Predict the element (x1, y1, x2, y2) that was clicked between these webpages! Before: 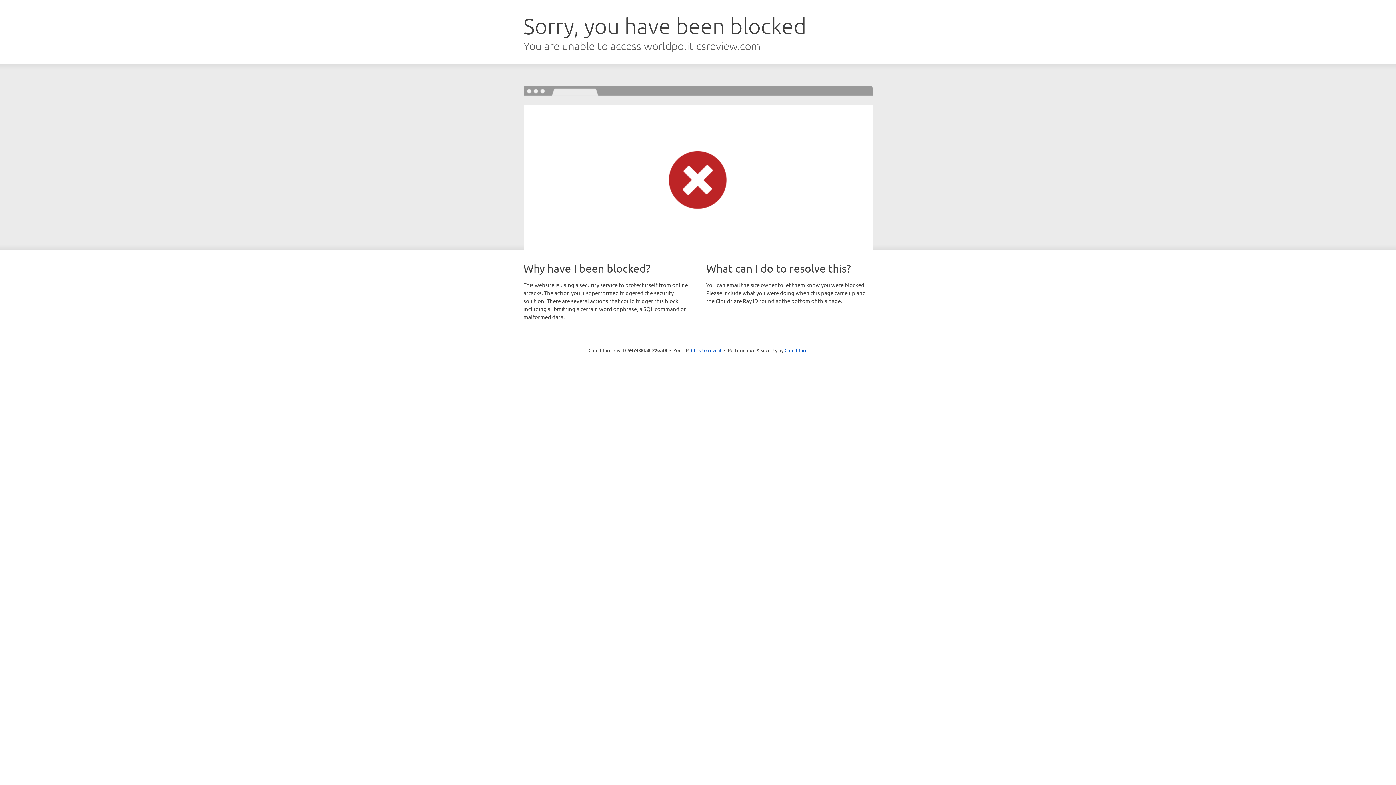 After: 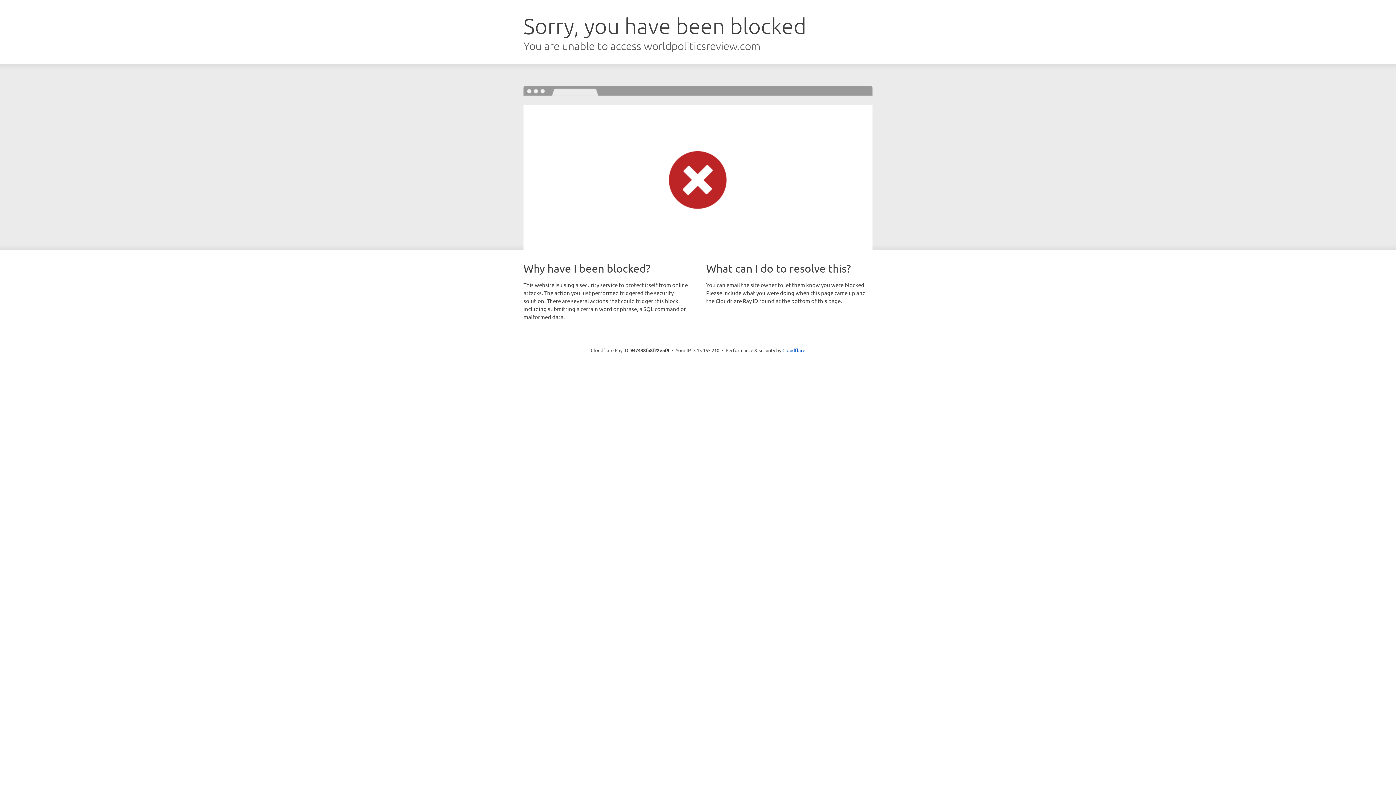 Action: label: Click to reveal bbox: (691, 346, 721, 353)